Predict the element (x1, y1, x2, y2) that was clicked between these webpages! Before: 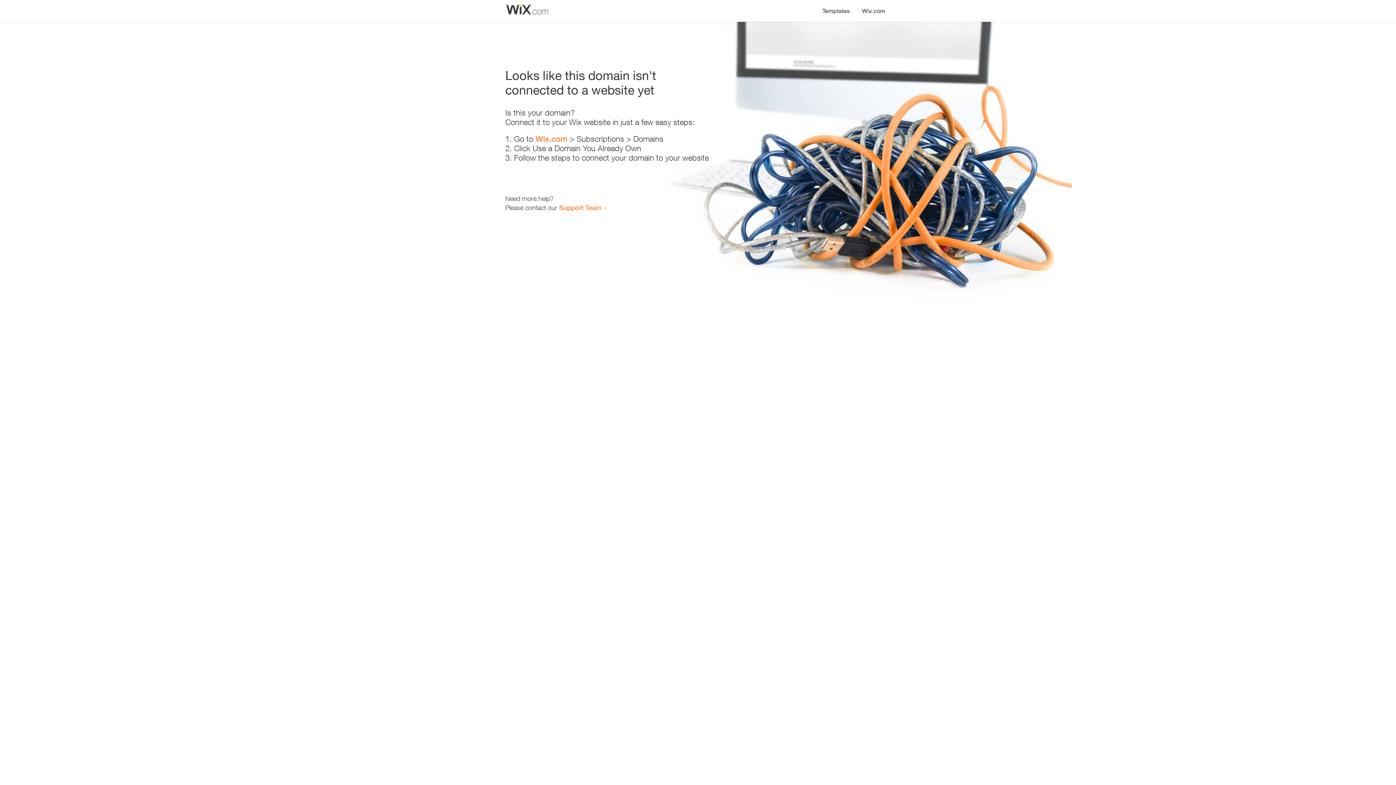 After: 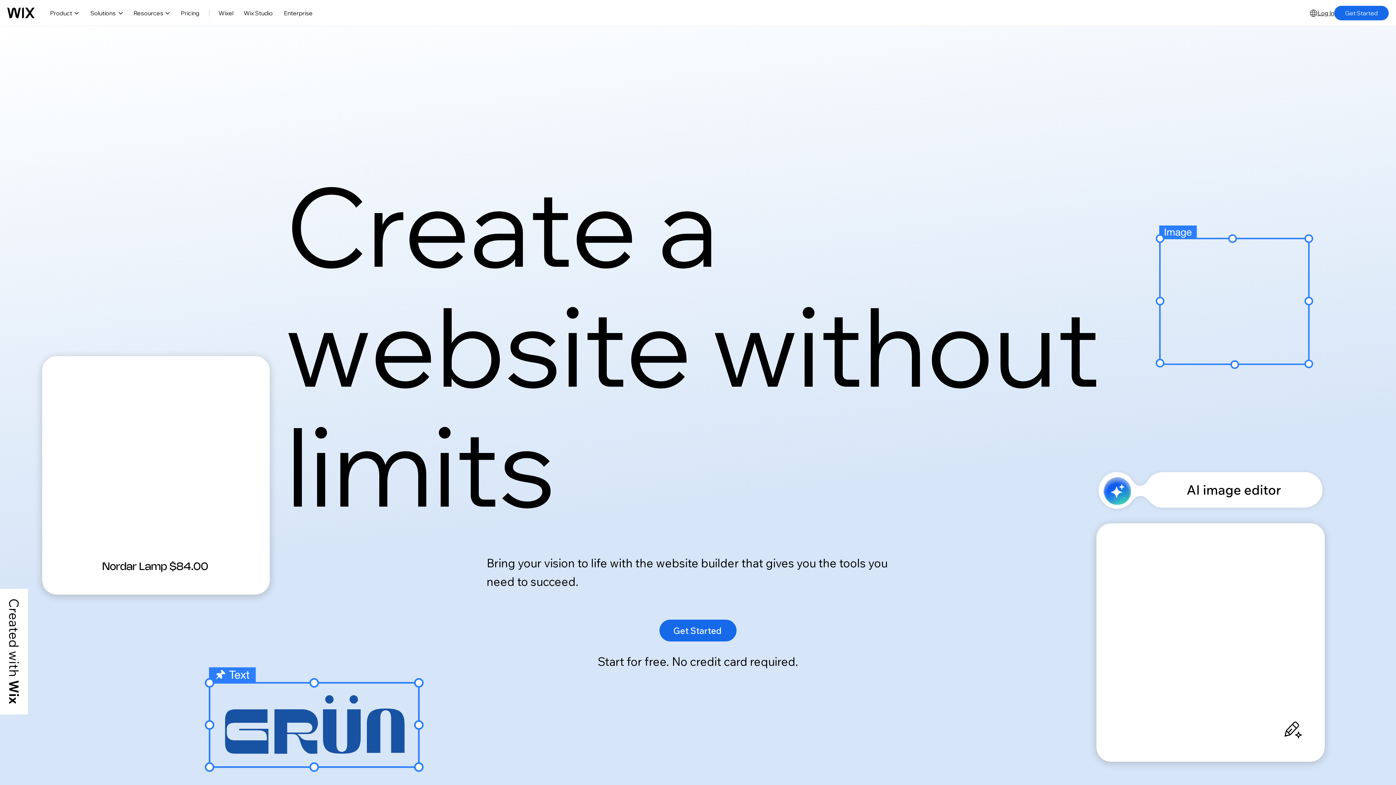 Action: bbox: (535, 134, 567, 143) label: Wix.com